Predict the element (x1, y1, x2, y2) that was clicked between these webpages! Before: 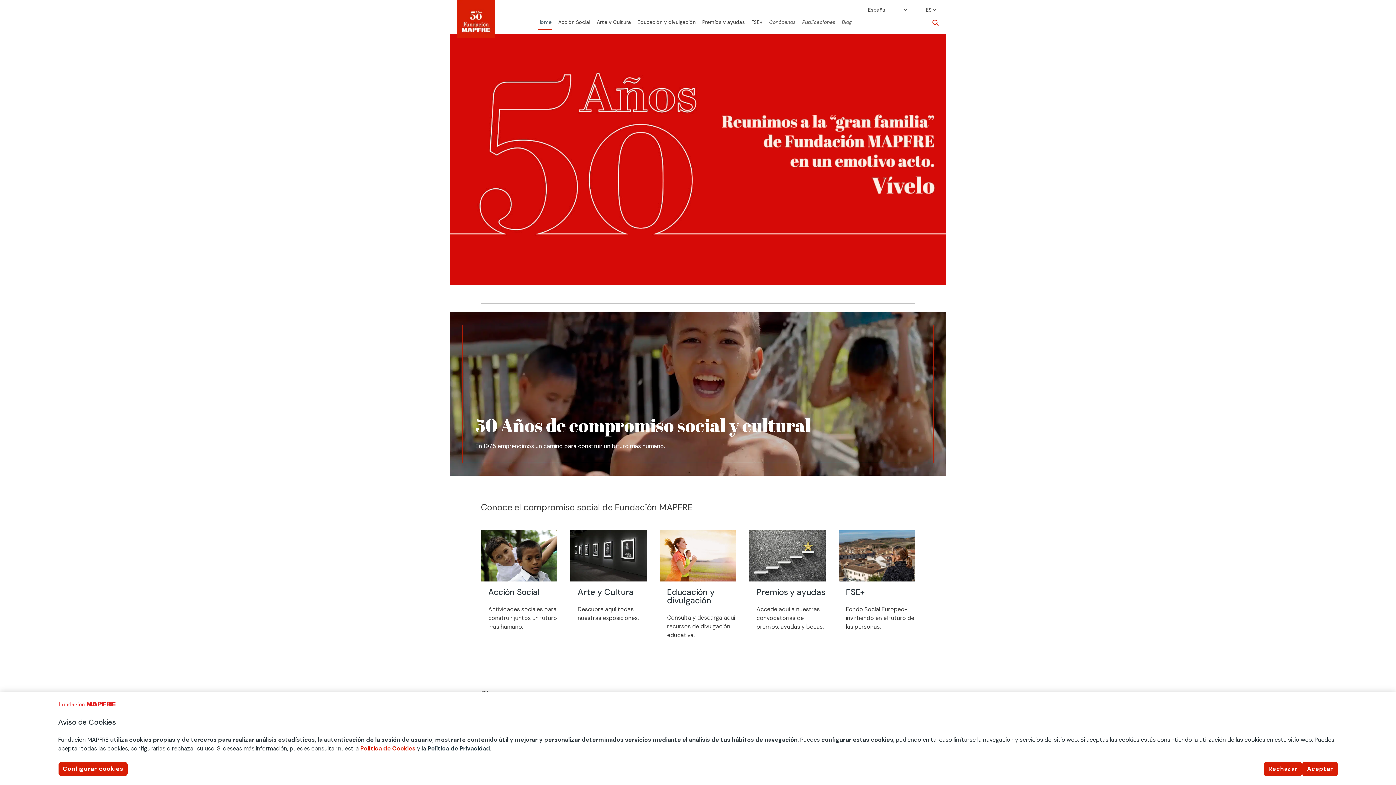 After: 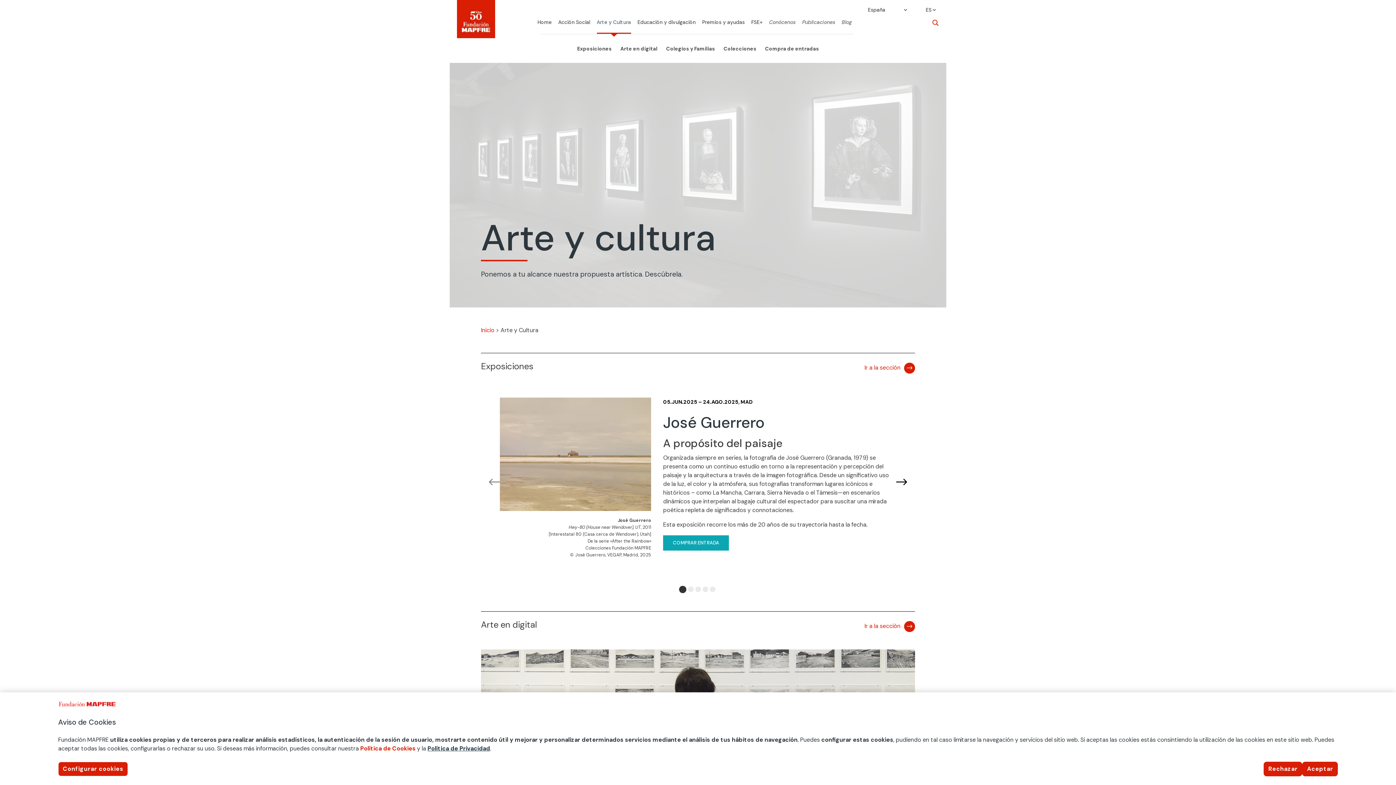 Action: bbox: (577, 586, 633, 597) label: Arte y Cultura